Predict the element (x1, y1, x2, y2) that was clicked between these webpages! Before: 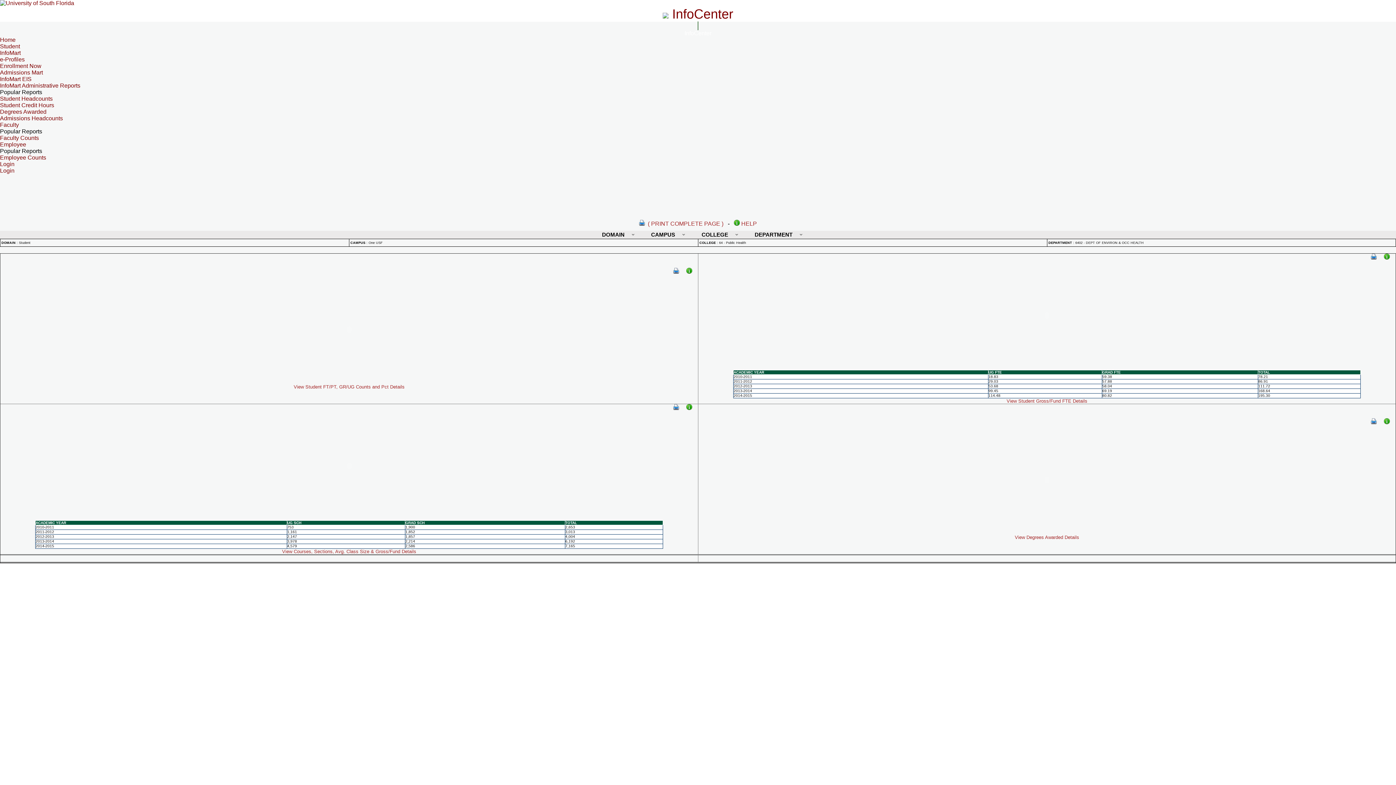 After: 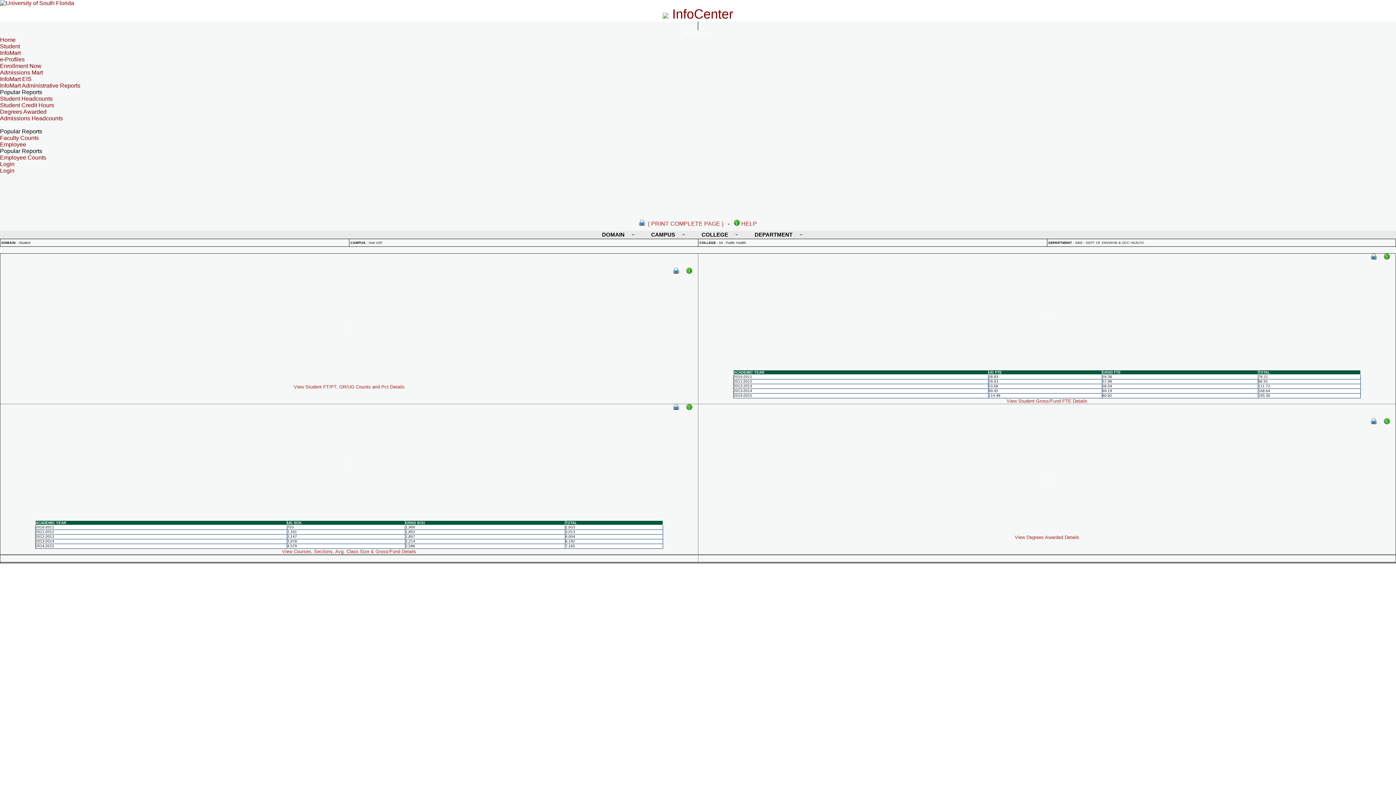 Action: bbox: (0, 121, 18, 128) label: Faculty